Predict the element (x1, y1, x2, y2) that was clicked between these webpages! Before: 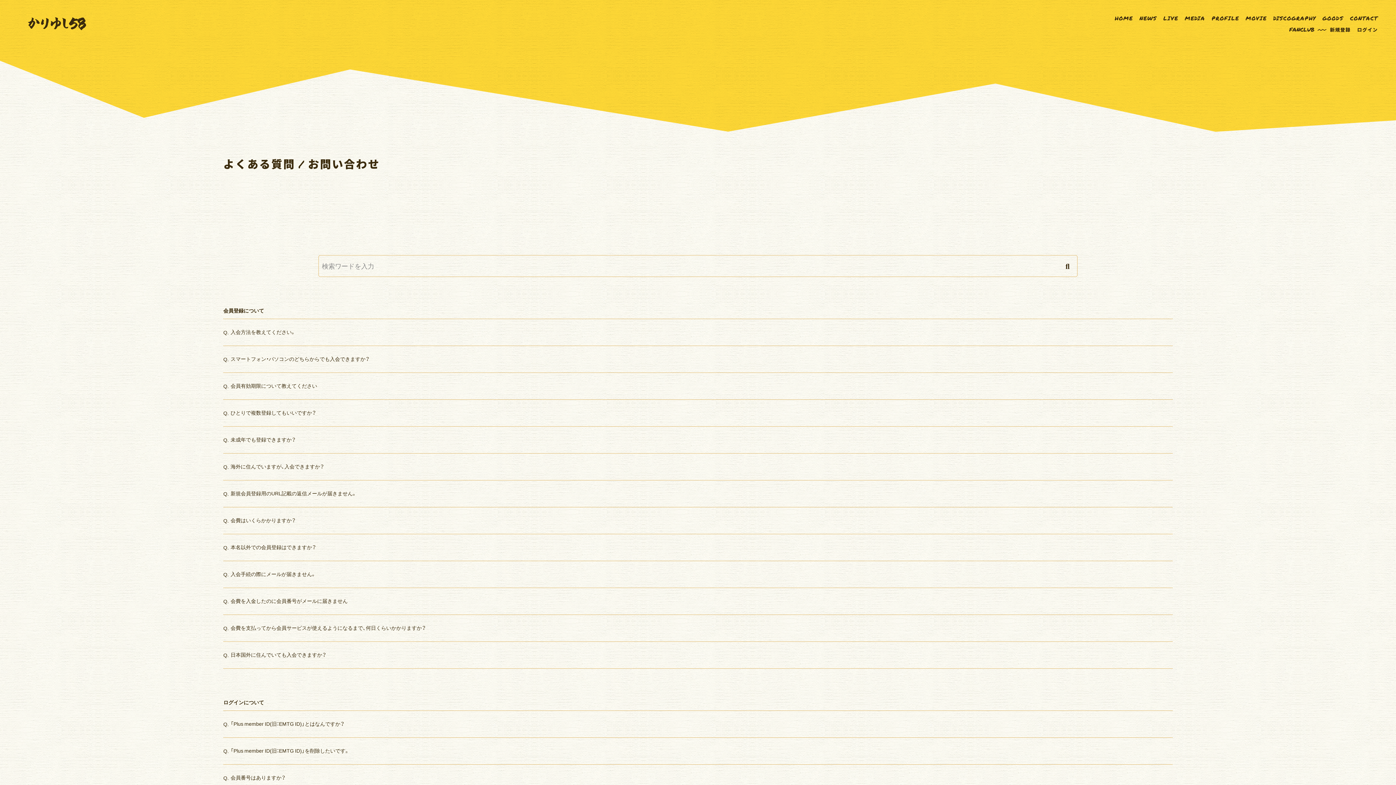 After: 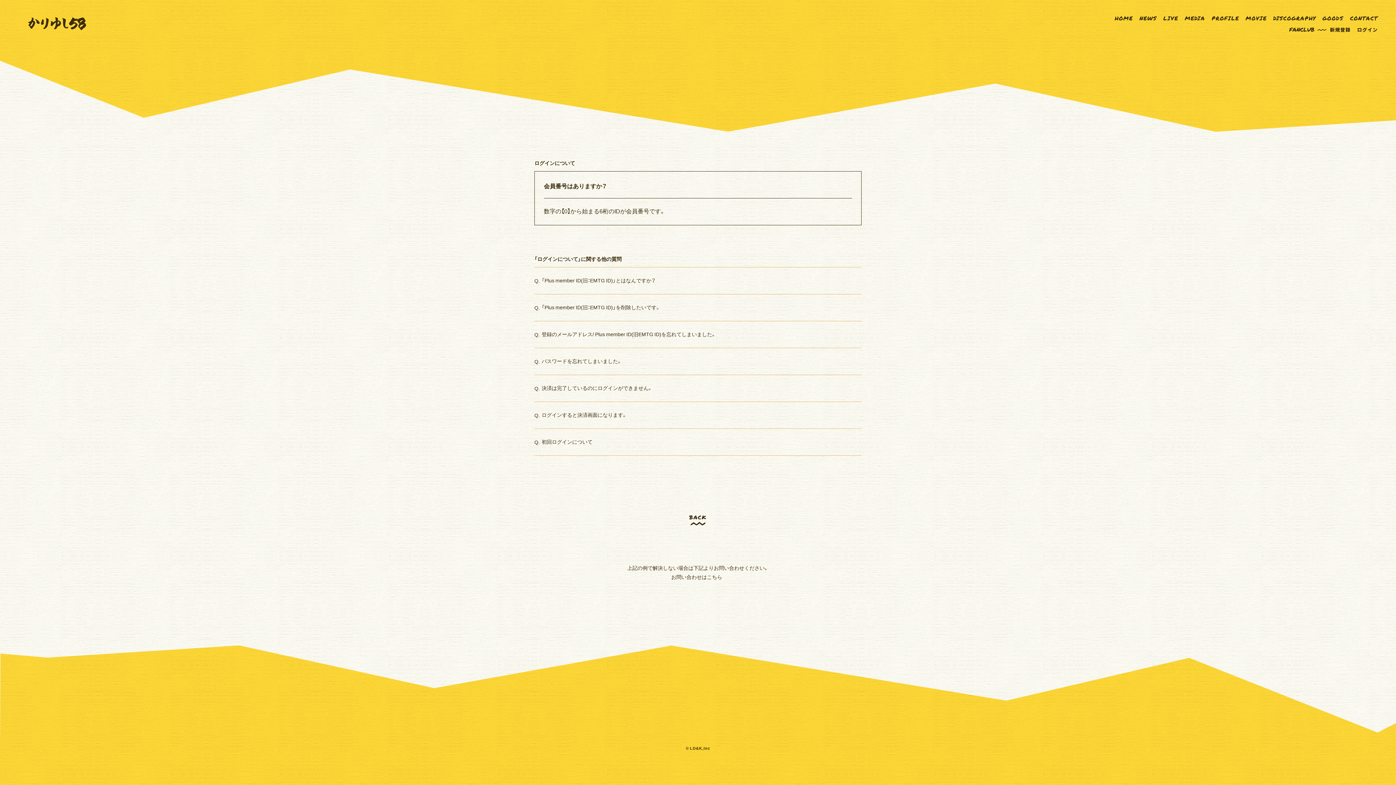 Action: bbox: (223, 765, 1172, 791) label: Q.
会員番号はありますか？